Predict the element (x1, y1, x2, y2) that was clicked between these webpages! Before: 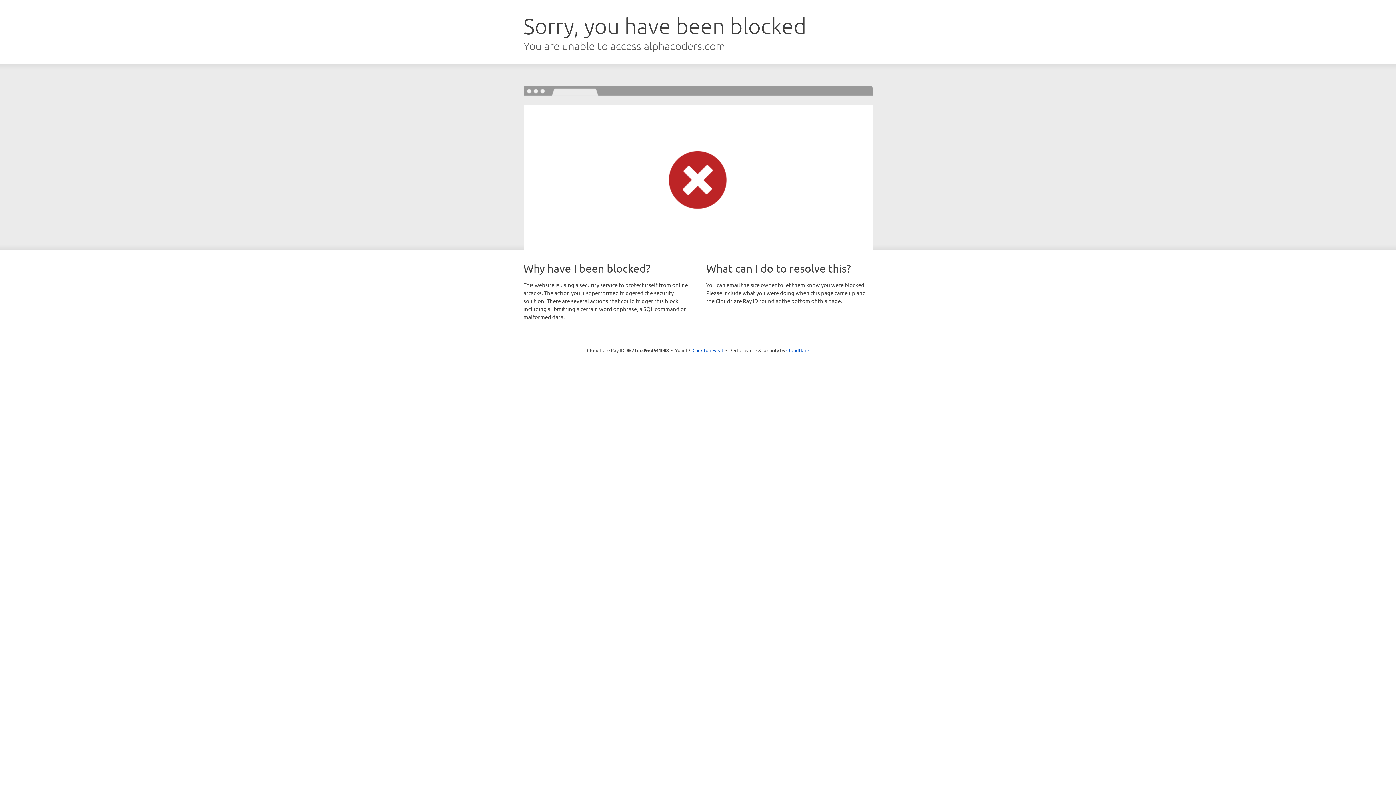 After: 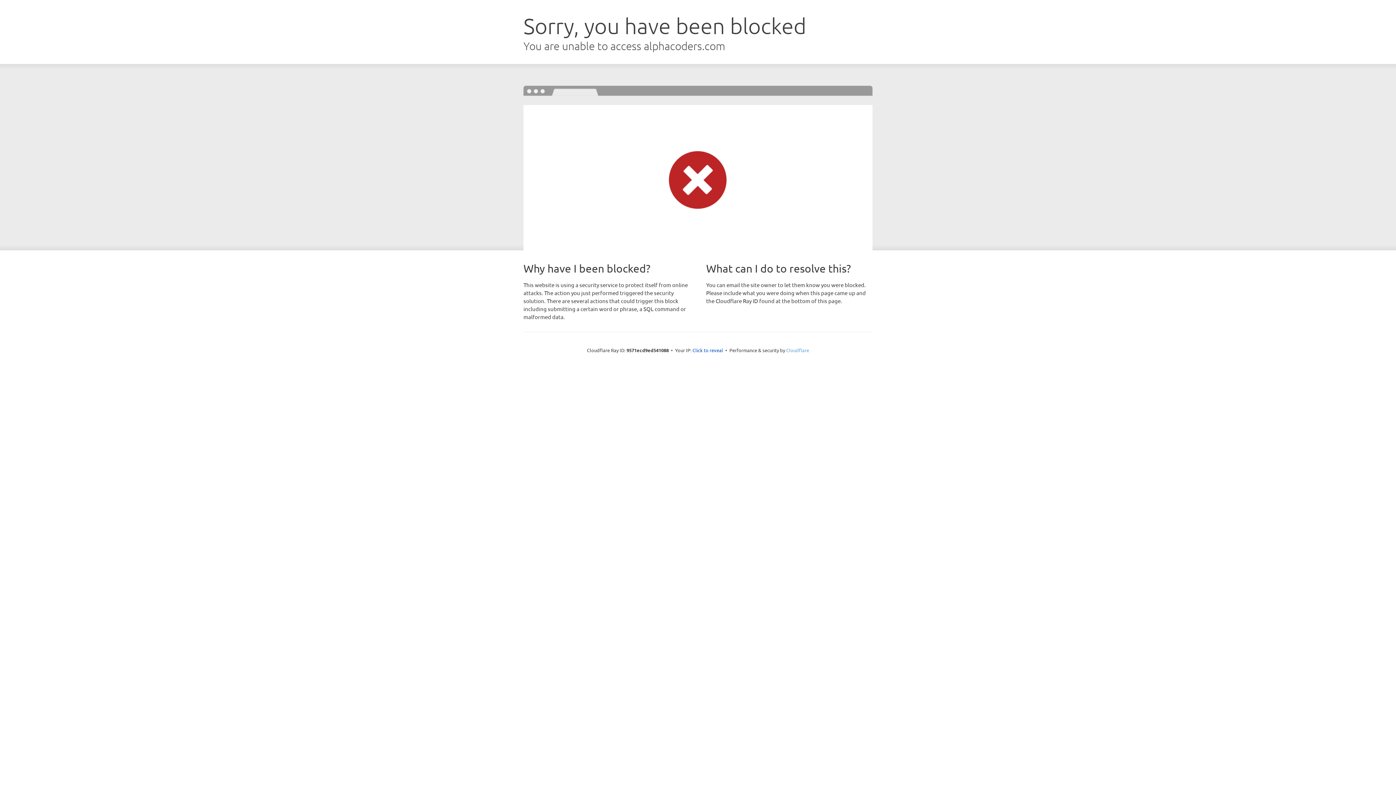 Action: bbox: (786, 347, 809, 353) label: Cloudflare